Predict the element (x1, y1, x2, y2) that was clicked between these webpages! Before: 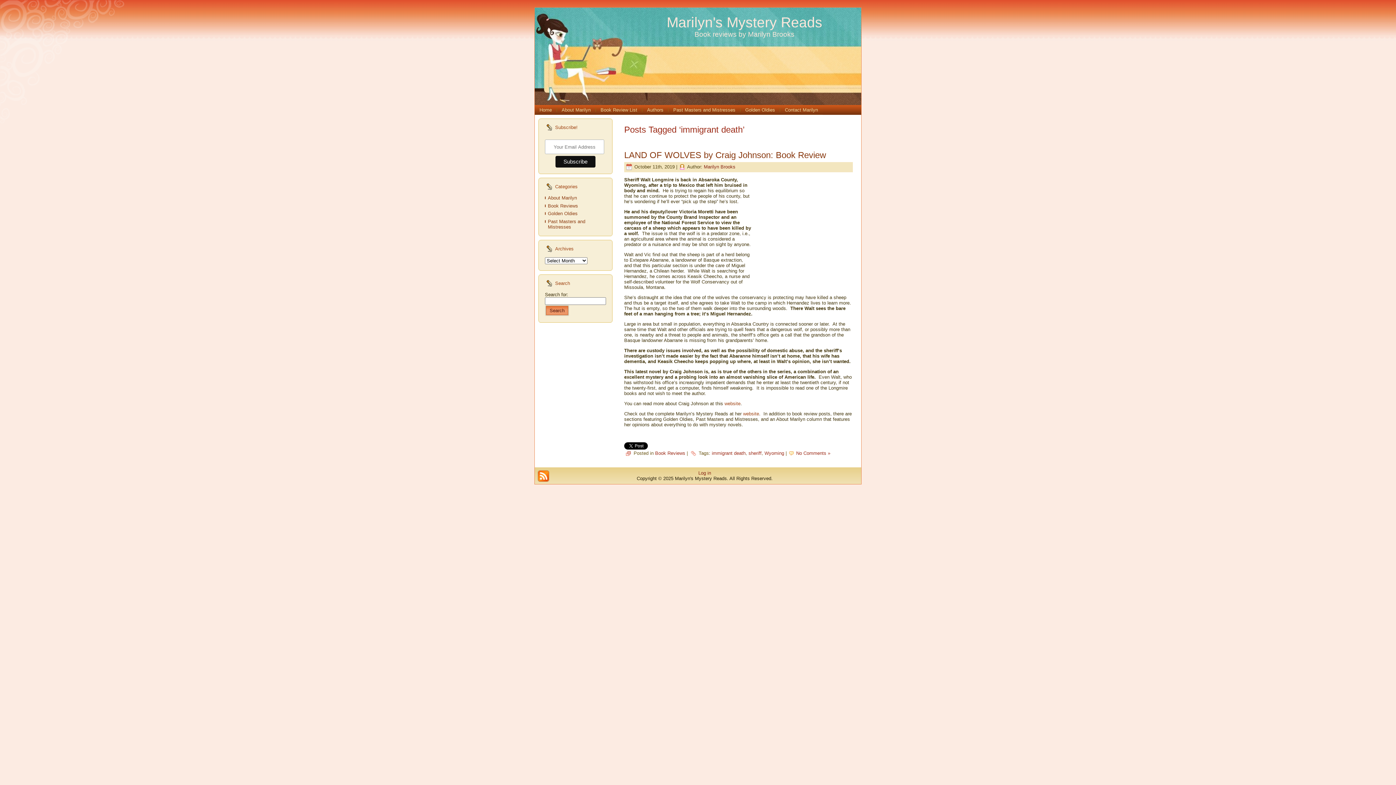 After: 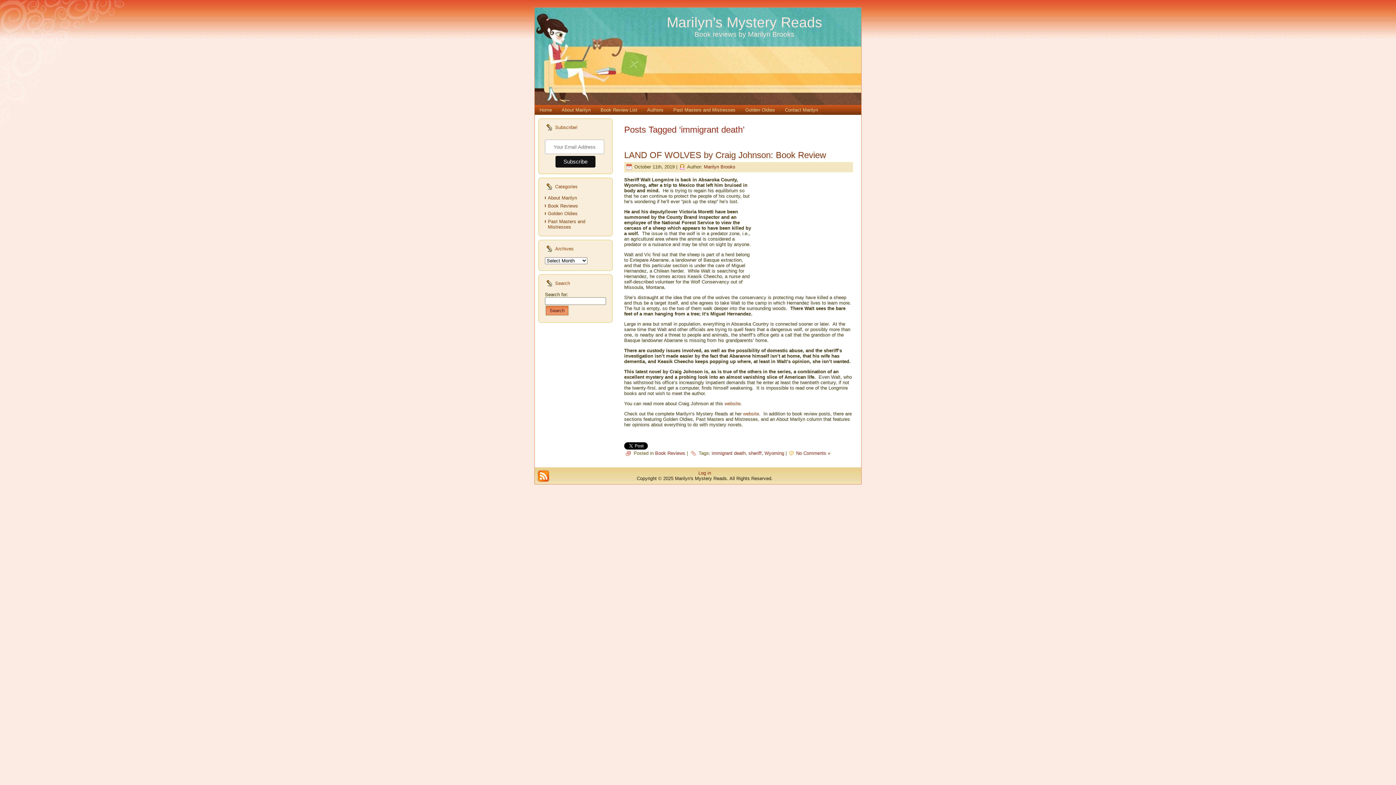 Action: bbox: (712, 450, 745, 456) label: immigrant death